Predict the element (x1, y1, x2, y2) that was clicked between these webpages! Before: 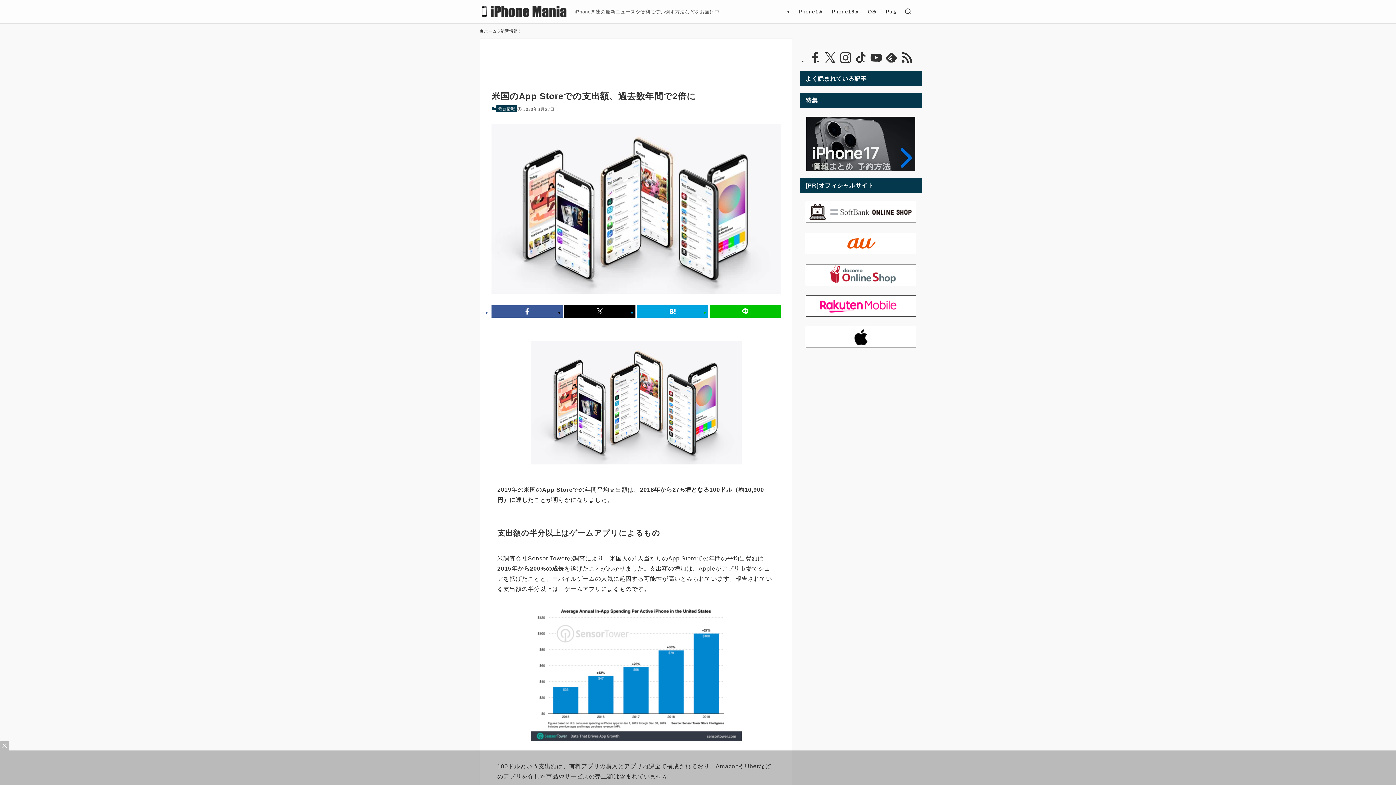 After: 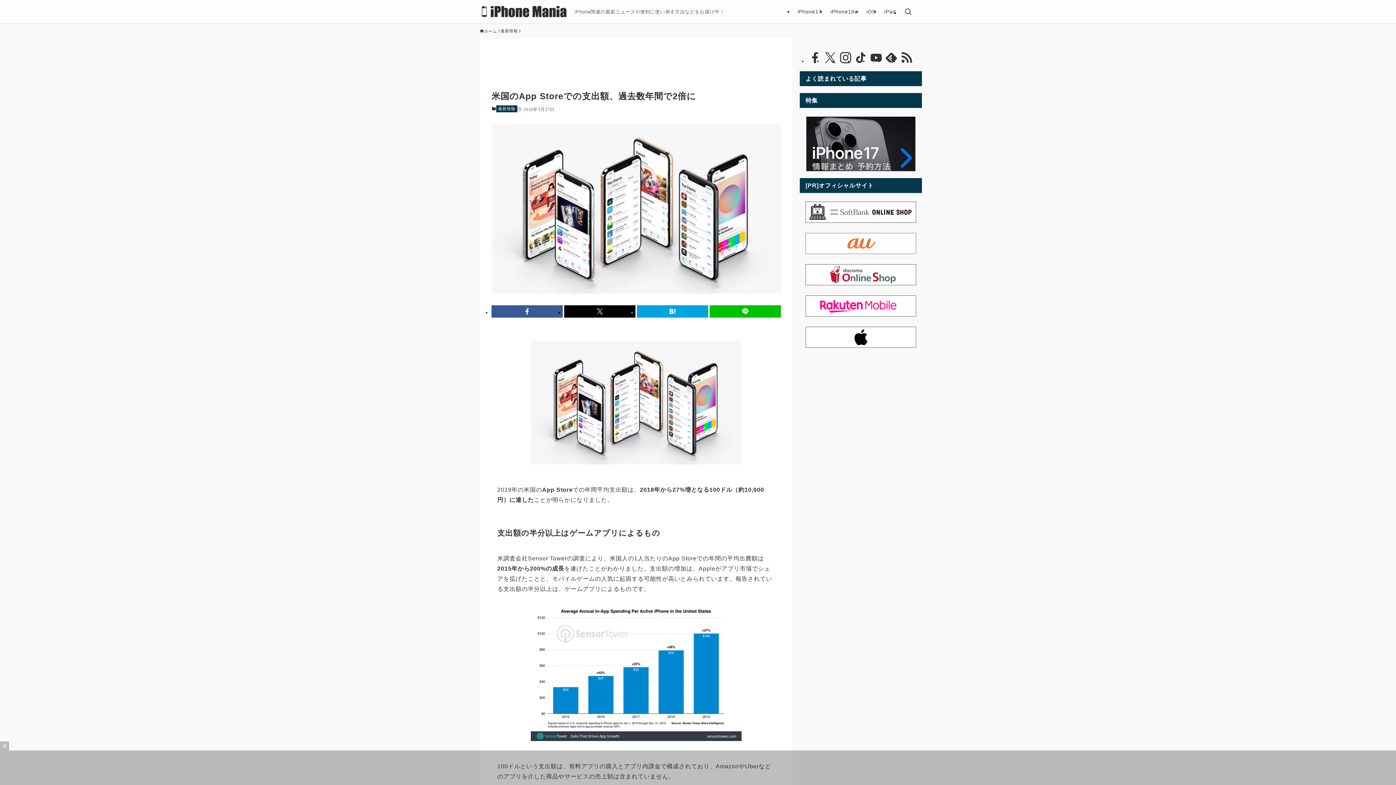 Action: bbox: (805, 233, 916, 254)